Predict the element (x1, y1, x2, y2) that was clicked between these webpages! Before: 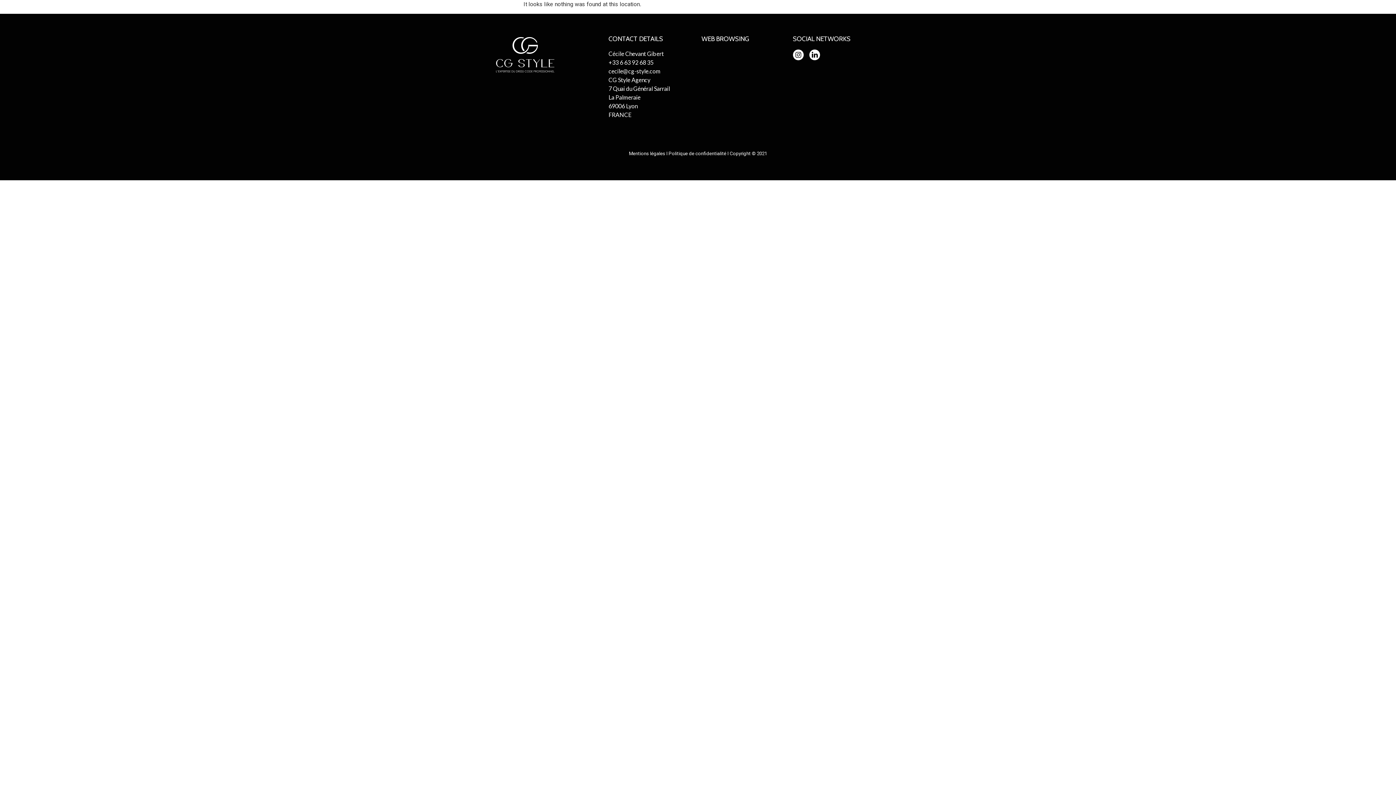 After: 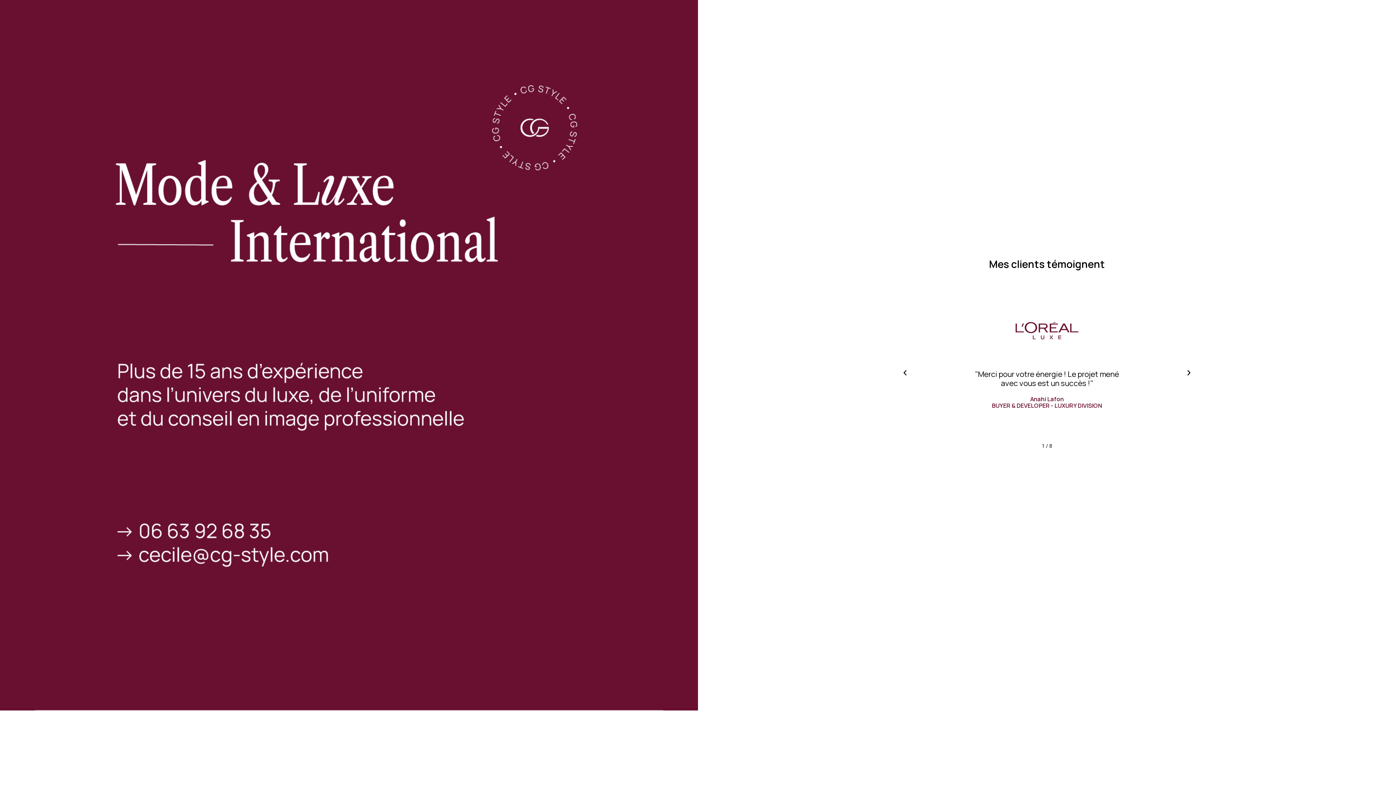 Action: bbox: (494, 35, 582, 73)